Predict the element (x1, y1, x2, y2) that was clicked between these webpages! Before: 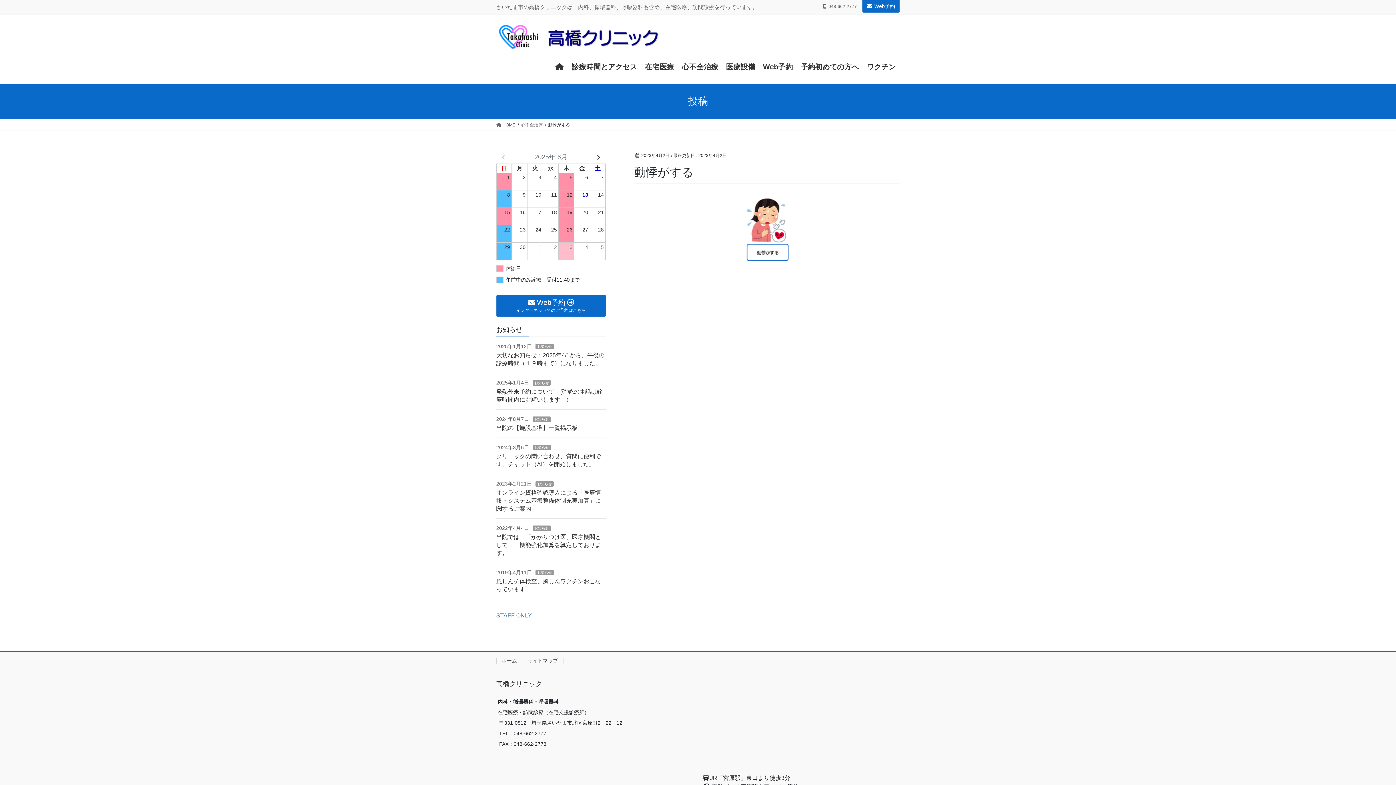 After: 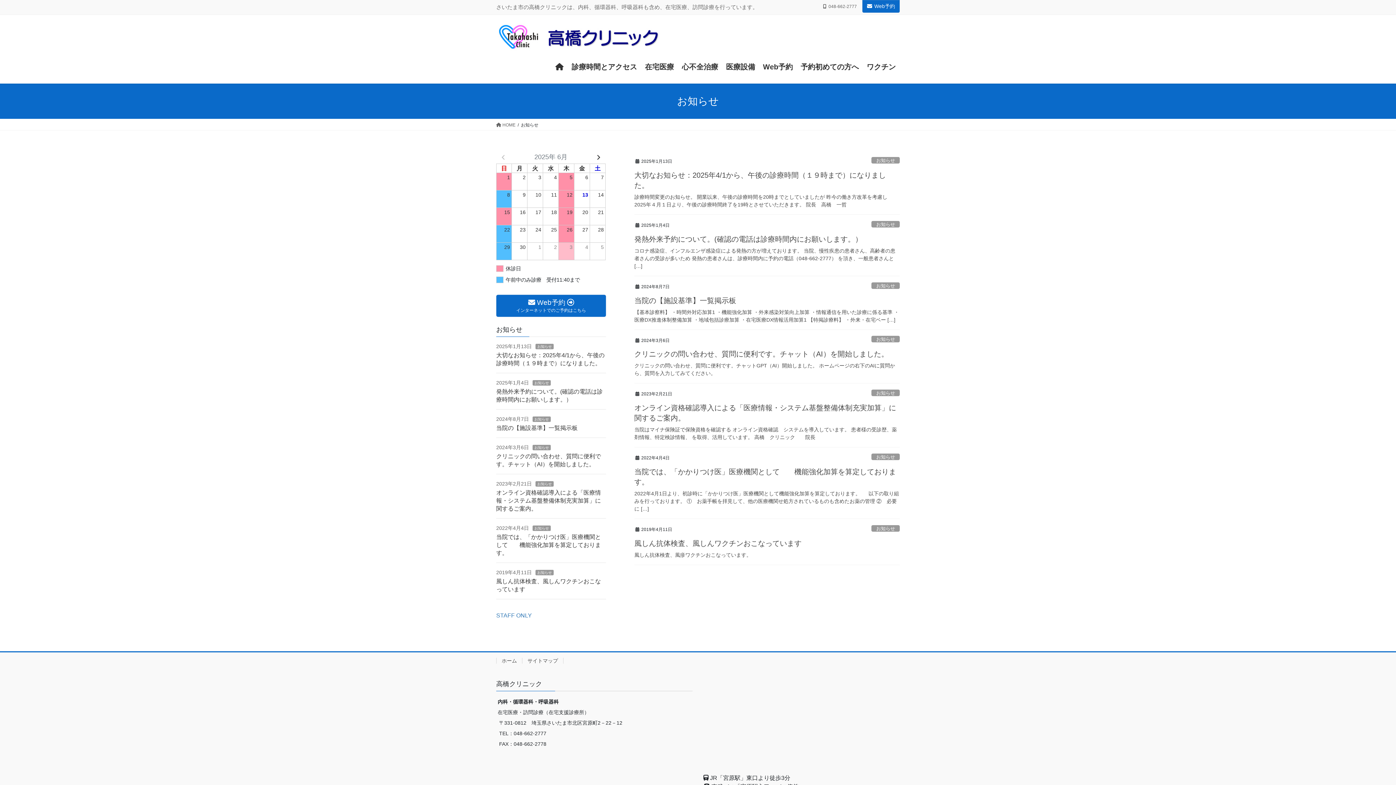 Action: bbox: (535, 343, 553, 349) label: お知らせ